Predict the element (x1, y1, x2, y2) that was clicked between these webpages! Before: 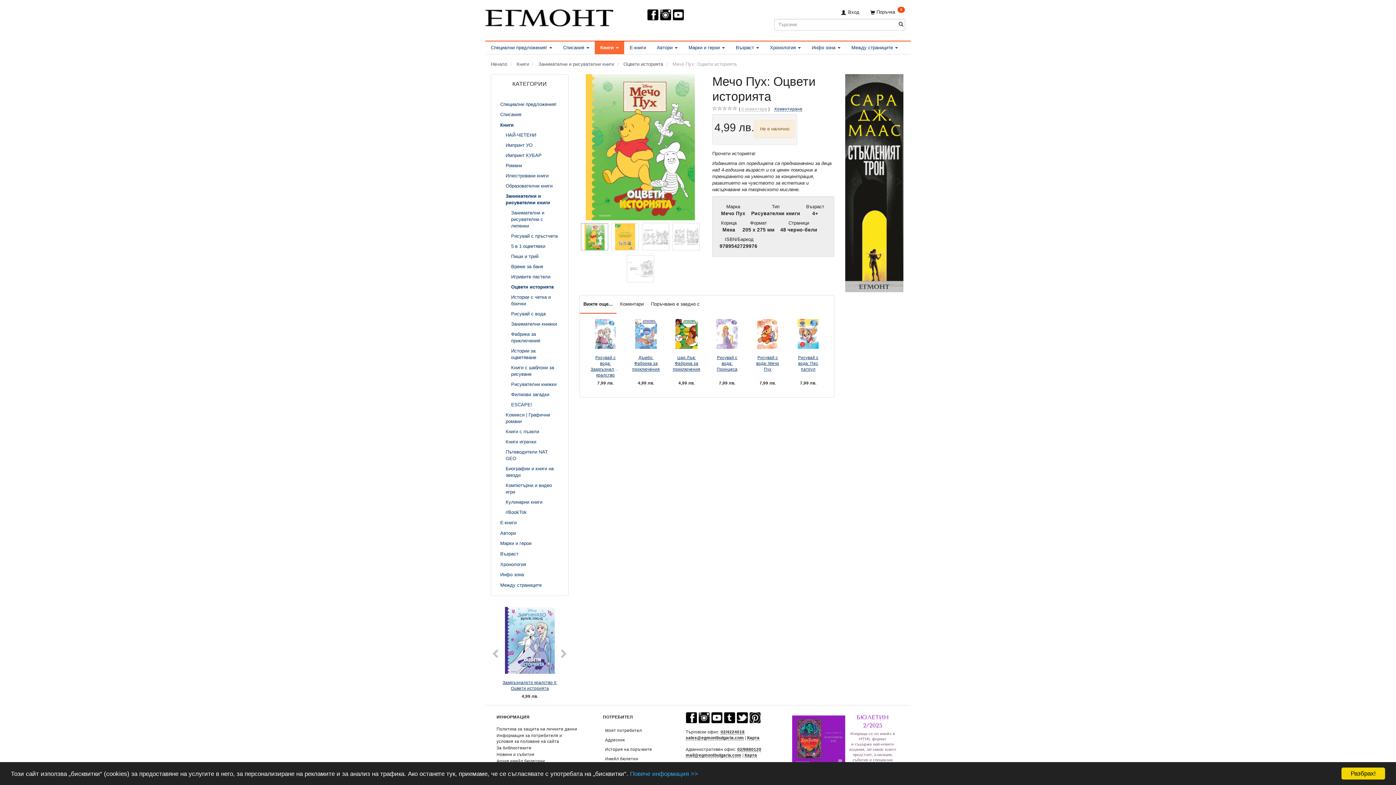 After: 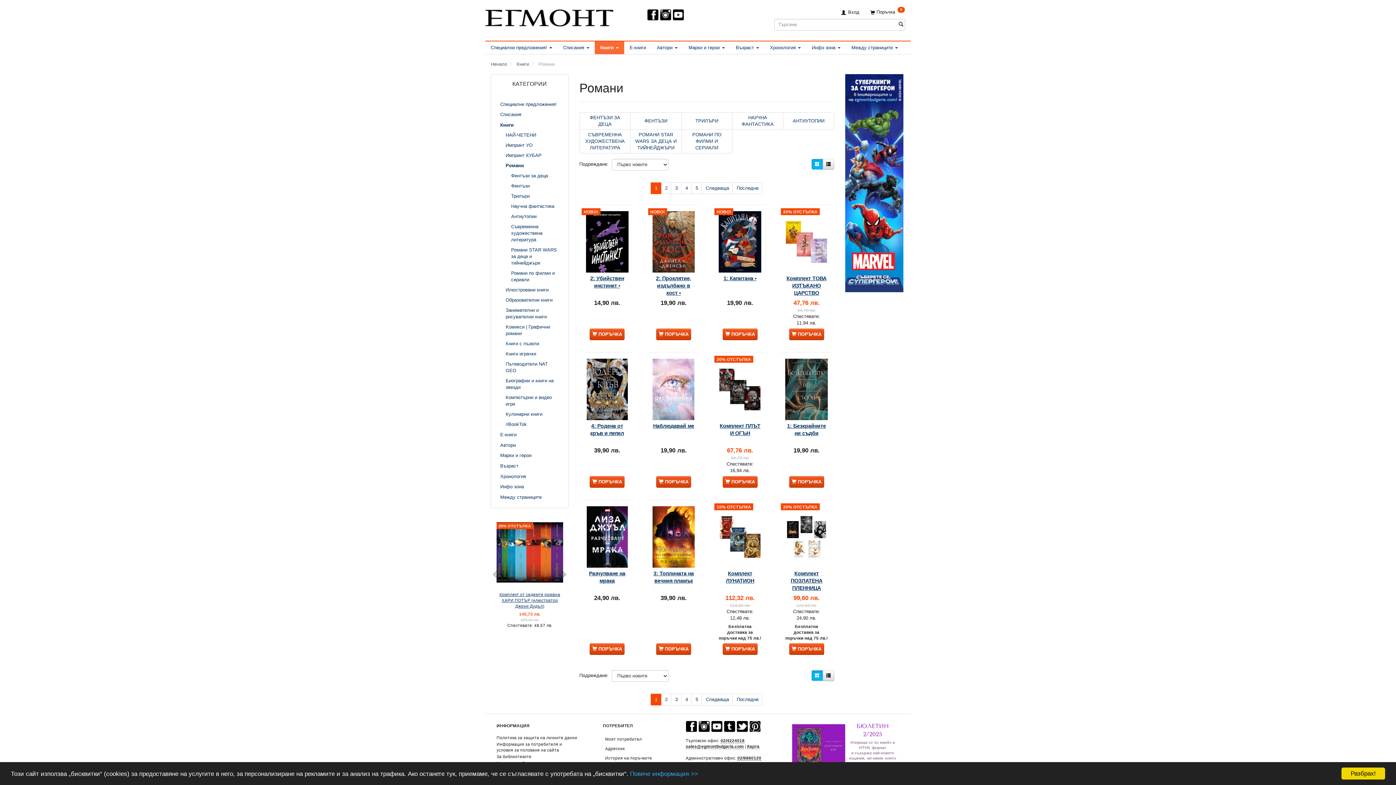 Action: label: Романи bbox: (502, 160, 562, 171)